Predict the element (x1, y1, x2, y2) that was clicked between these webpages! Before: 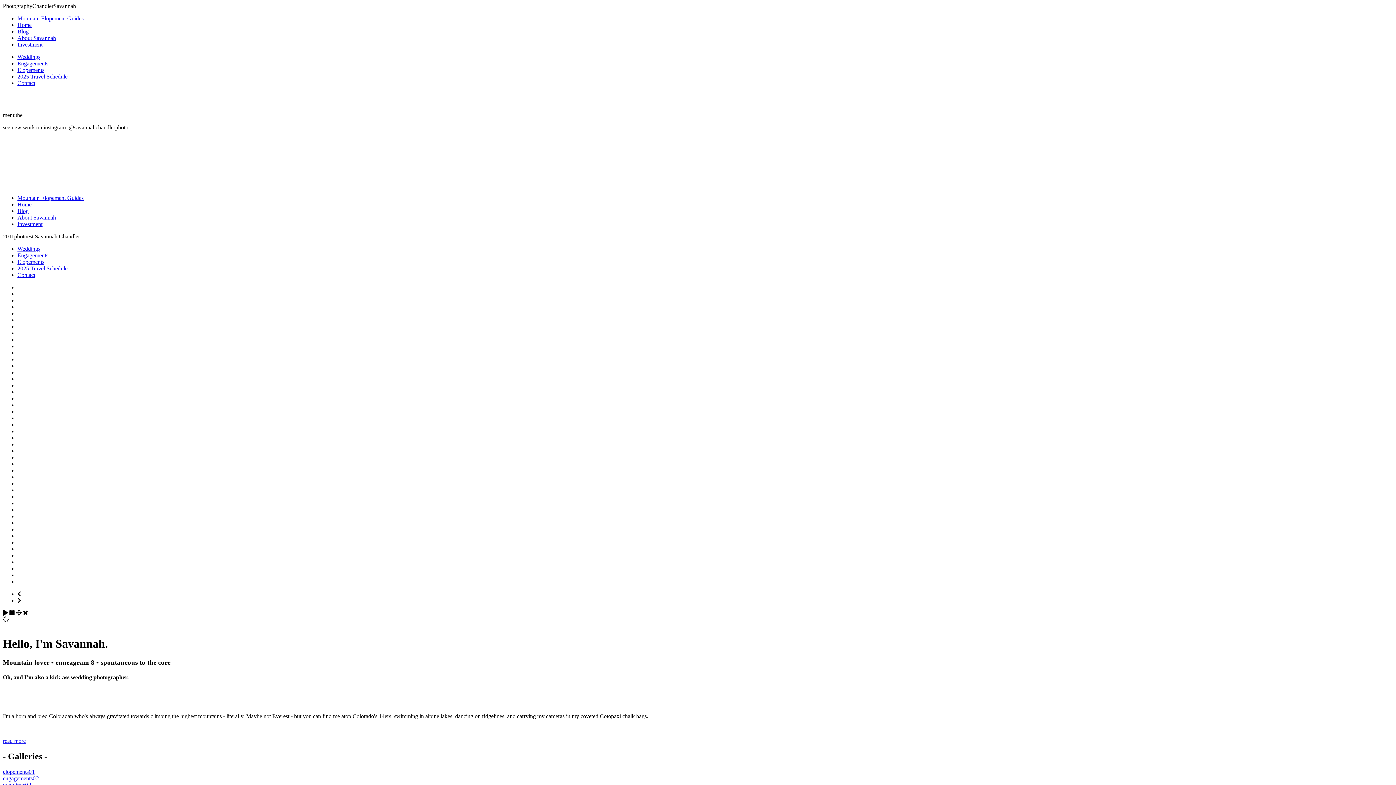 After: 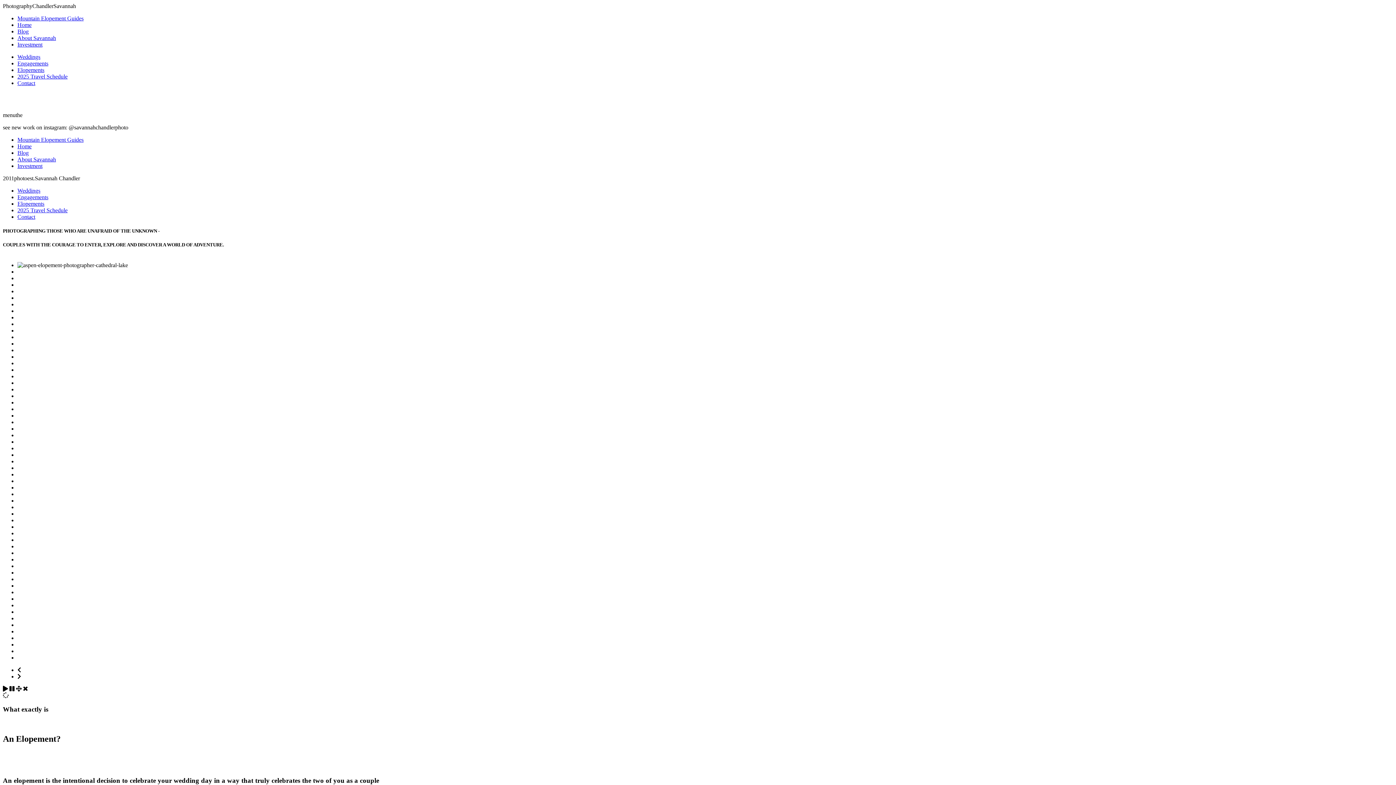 Action: bbox: (17, 258, 44, 265) label: Elopements